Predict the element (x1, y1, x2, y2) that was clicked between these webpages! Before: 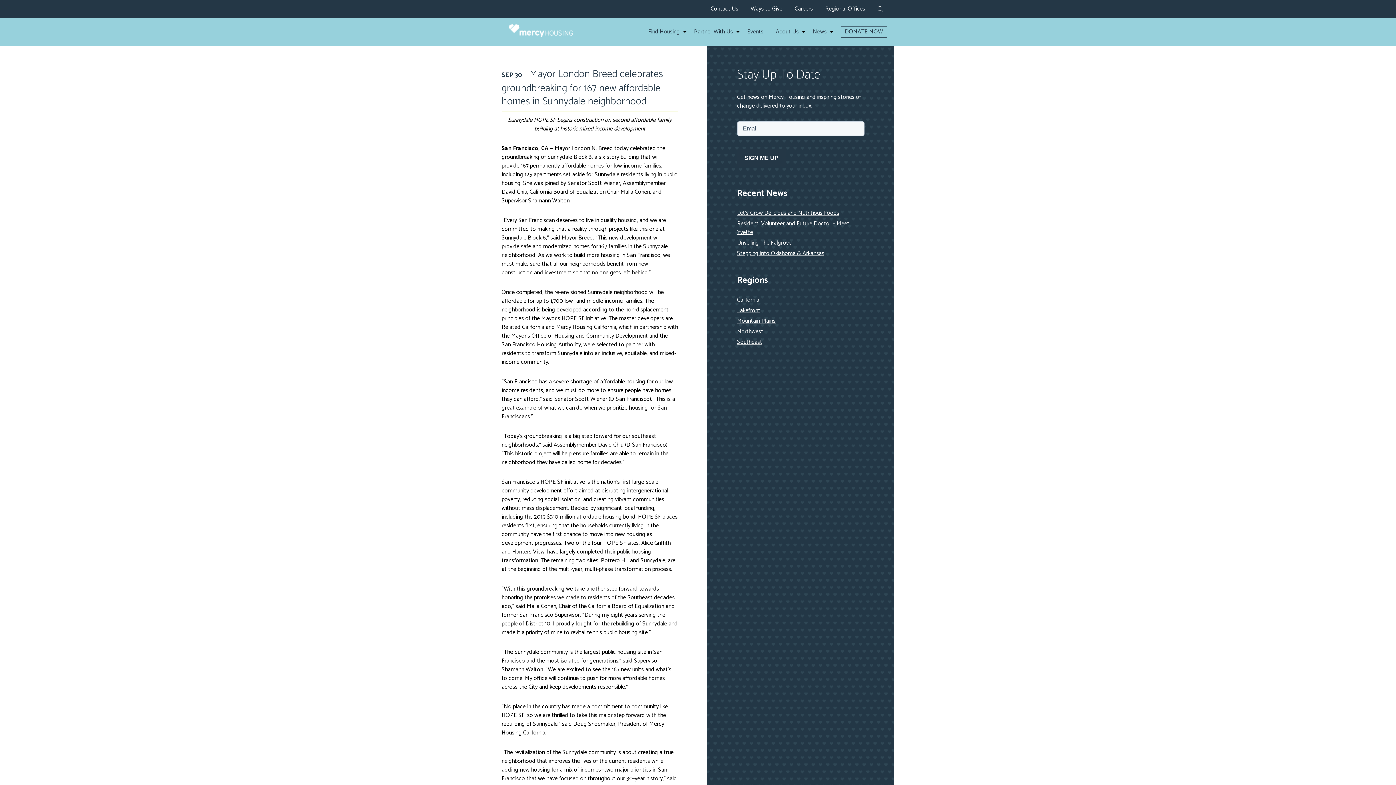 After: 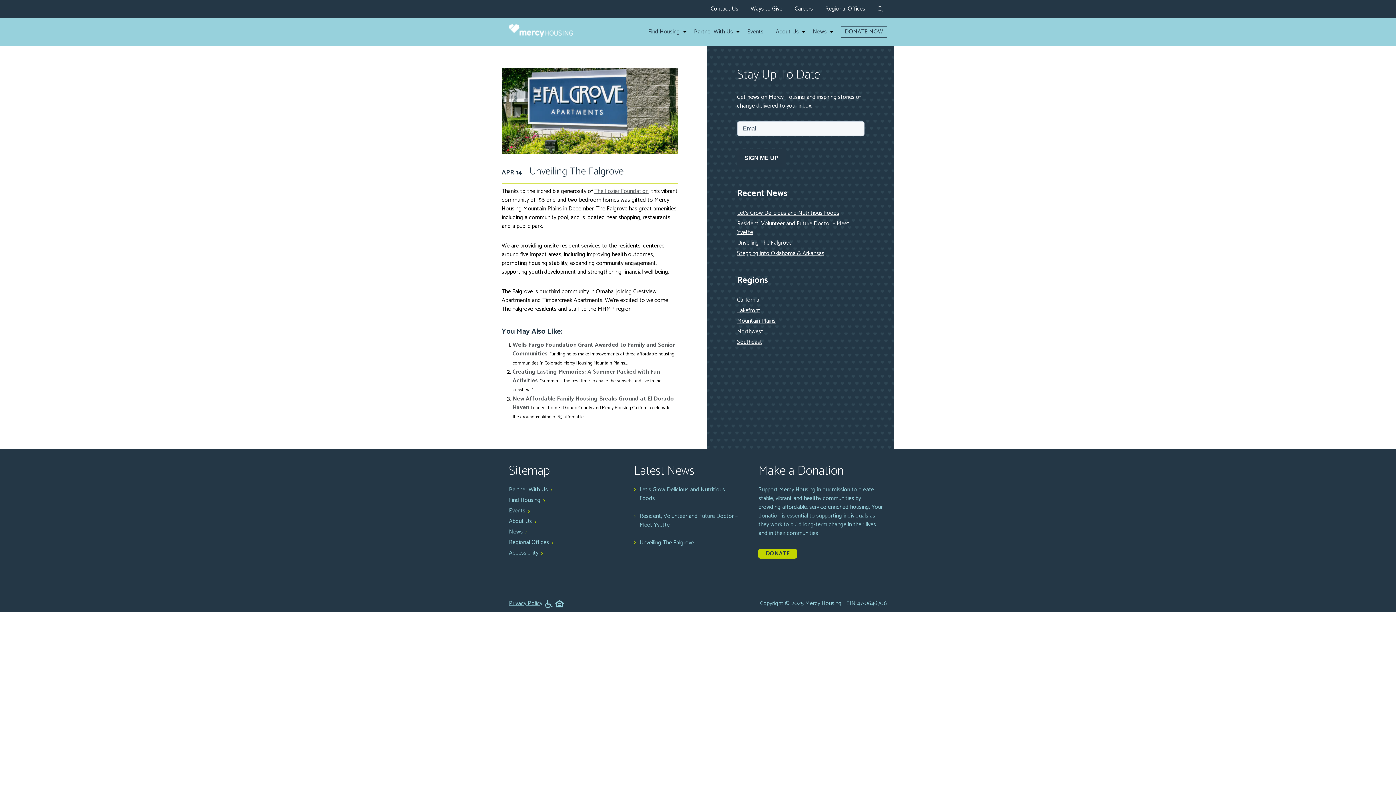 Action: bbox: (737, 238, 791, 248) label: Unveiling The Falgrove